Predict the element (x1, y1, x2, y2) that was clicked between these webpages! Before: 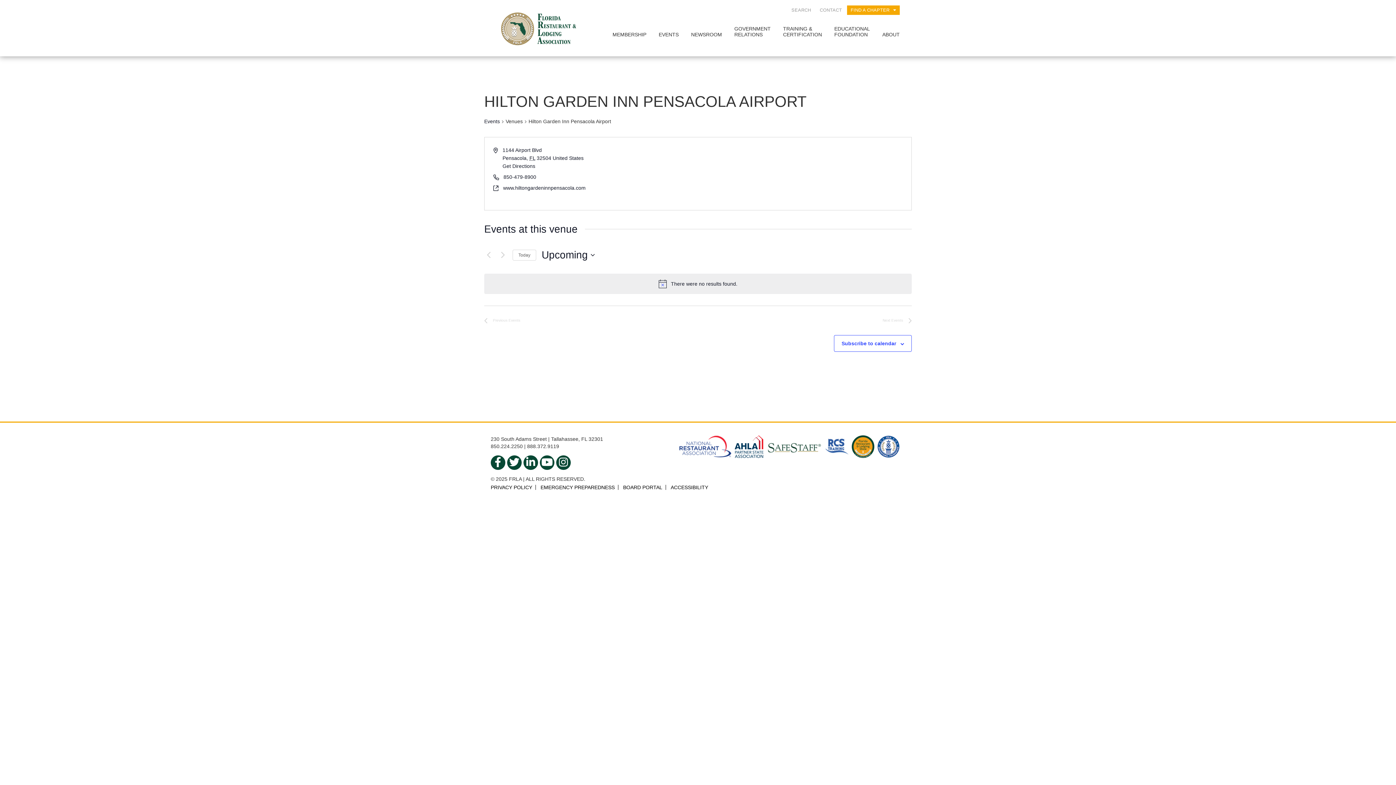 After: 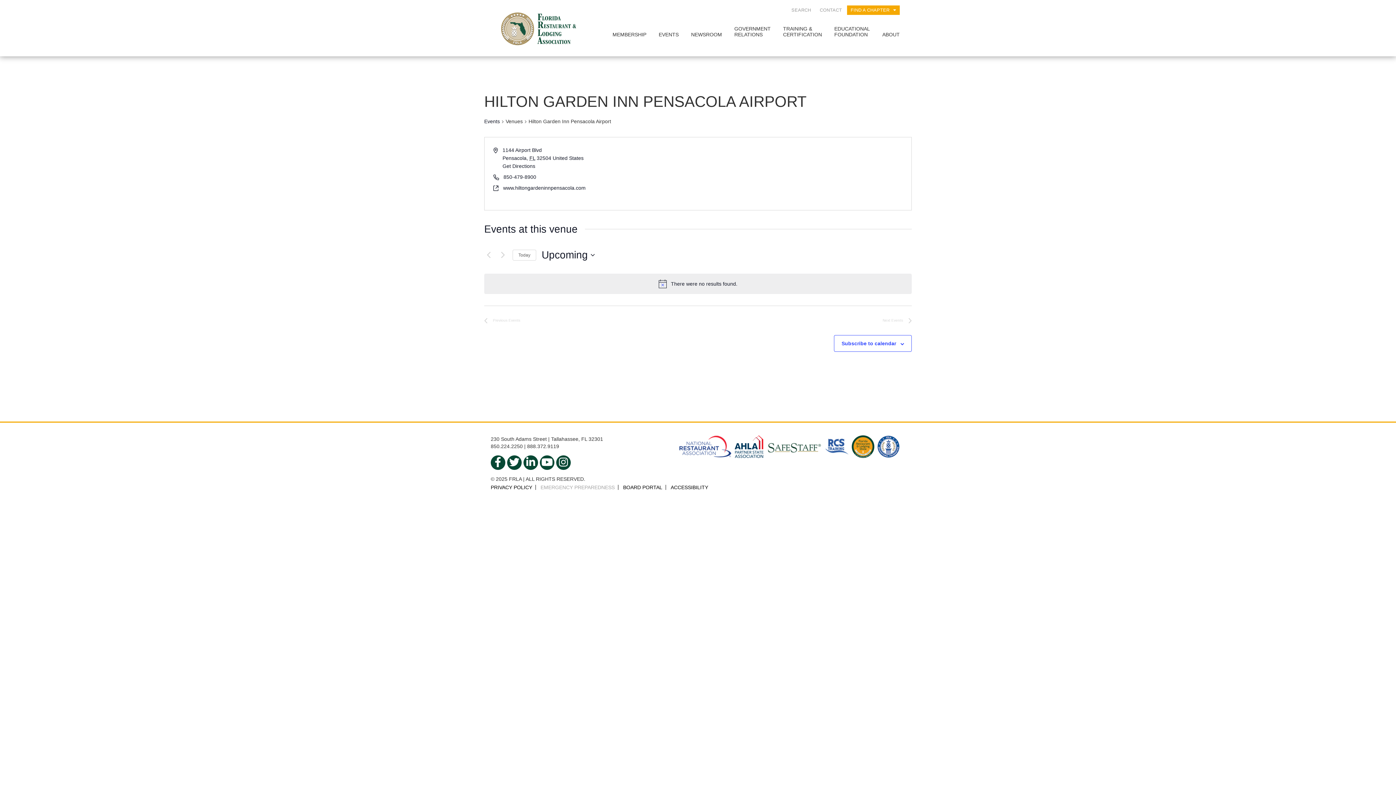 Action: bbox: (540, 485, 618, 490) label: EMERGENCY PREPAREDNESS